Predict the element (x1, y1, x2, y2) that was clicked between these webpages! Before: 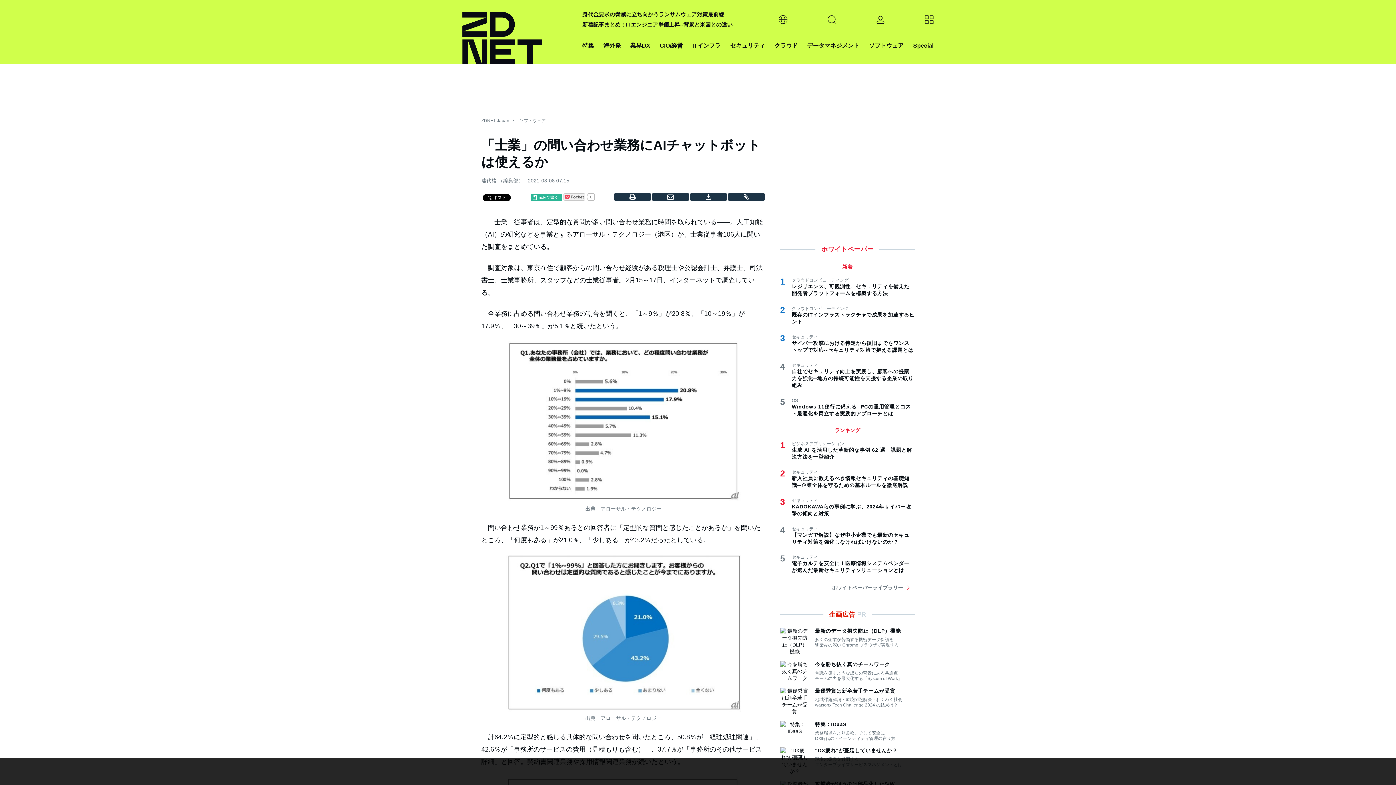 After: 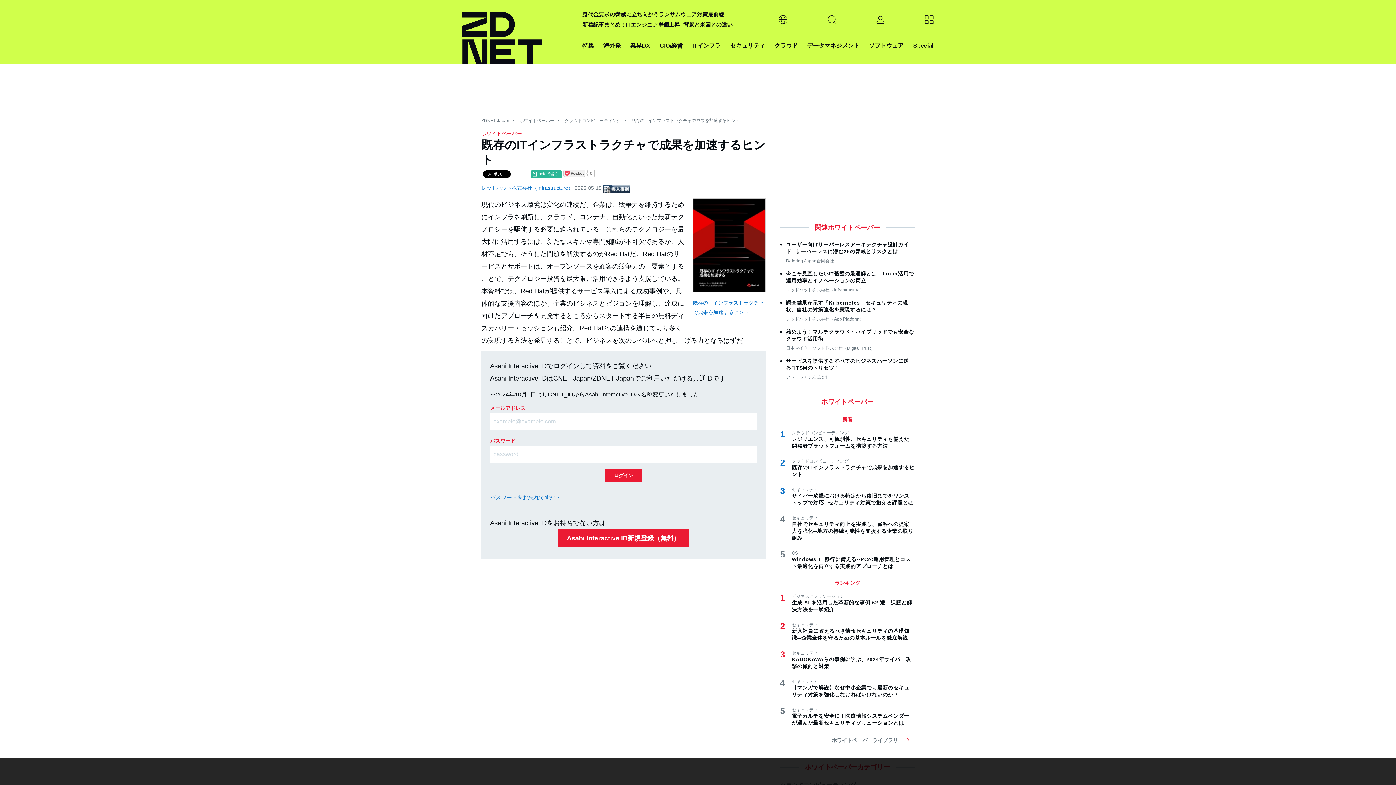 Action: label: 既存のITインフラストラクチャで成果を加速するヒント bbox: (792, 311, 914, 325)